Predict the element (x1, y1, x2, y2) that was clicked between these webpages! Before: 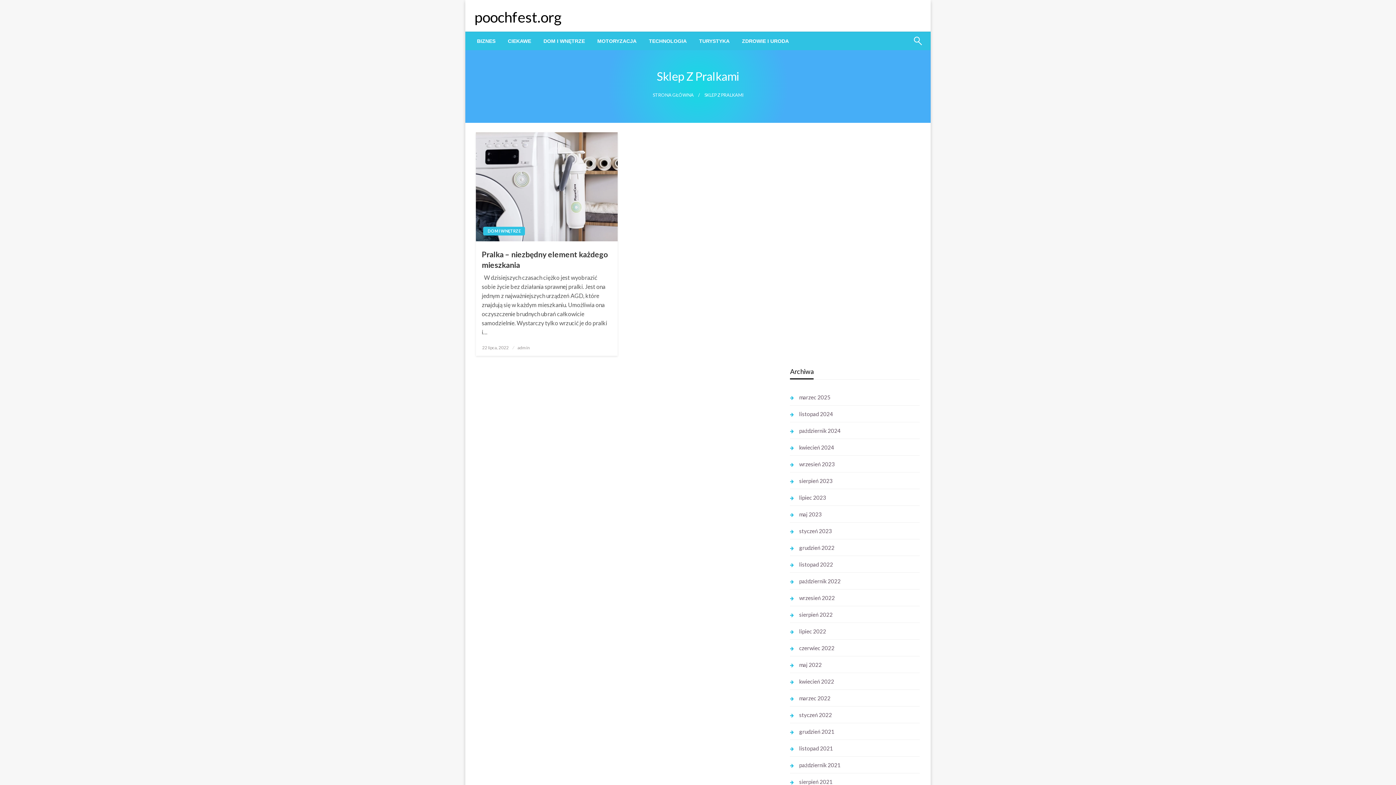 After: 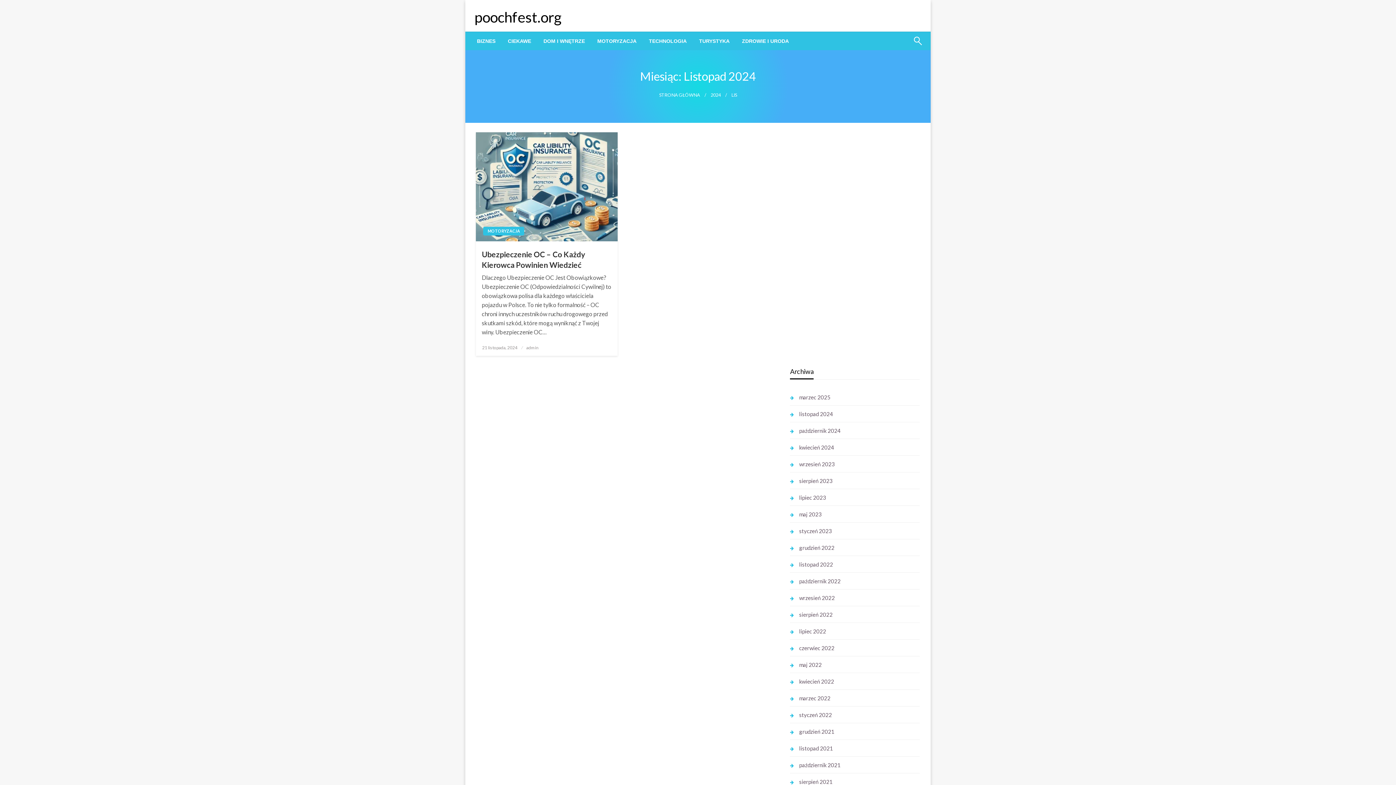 Action: label: listopad 2024 bbox: (790, 409, 833, 419)